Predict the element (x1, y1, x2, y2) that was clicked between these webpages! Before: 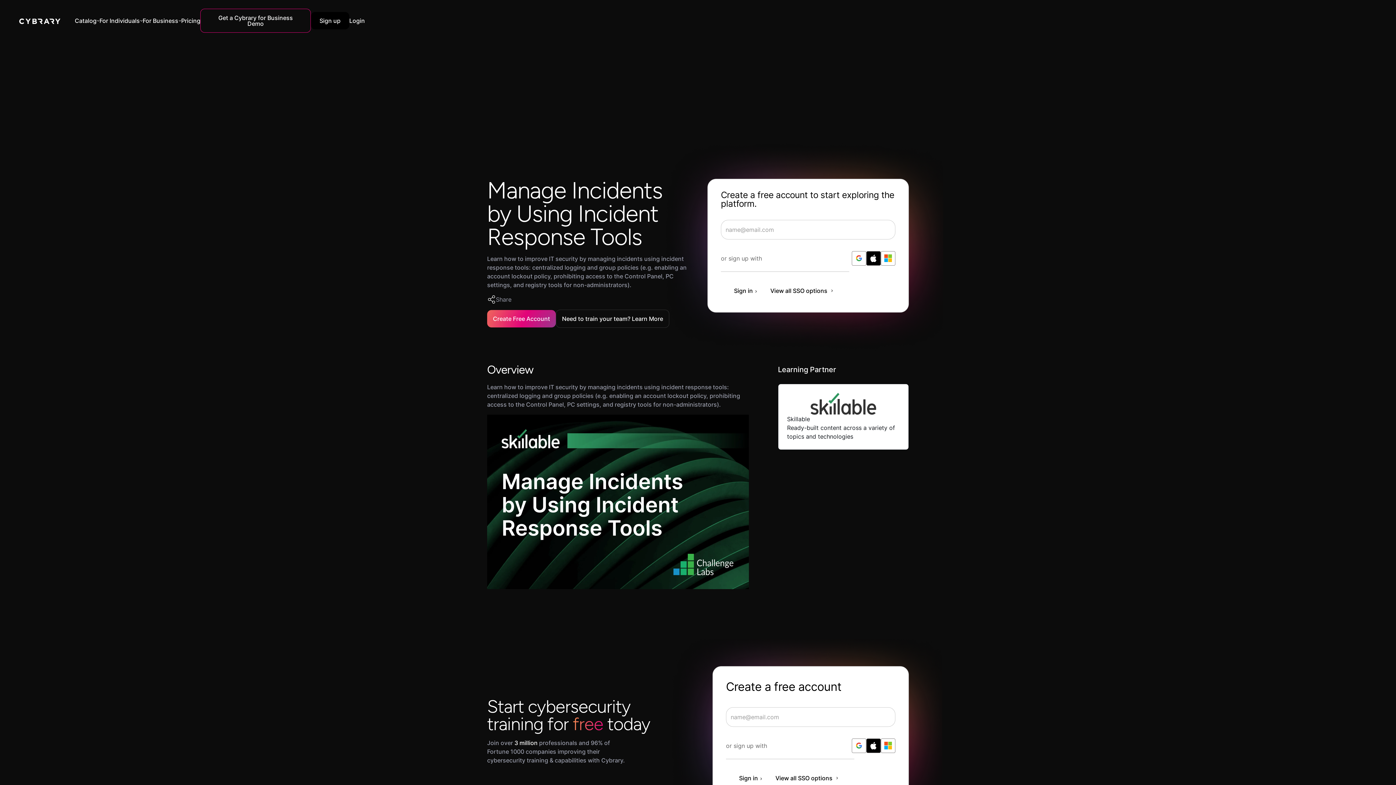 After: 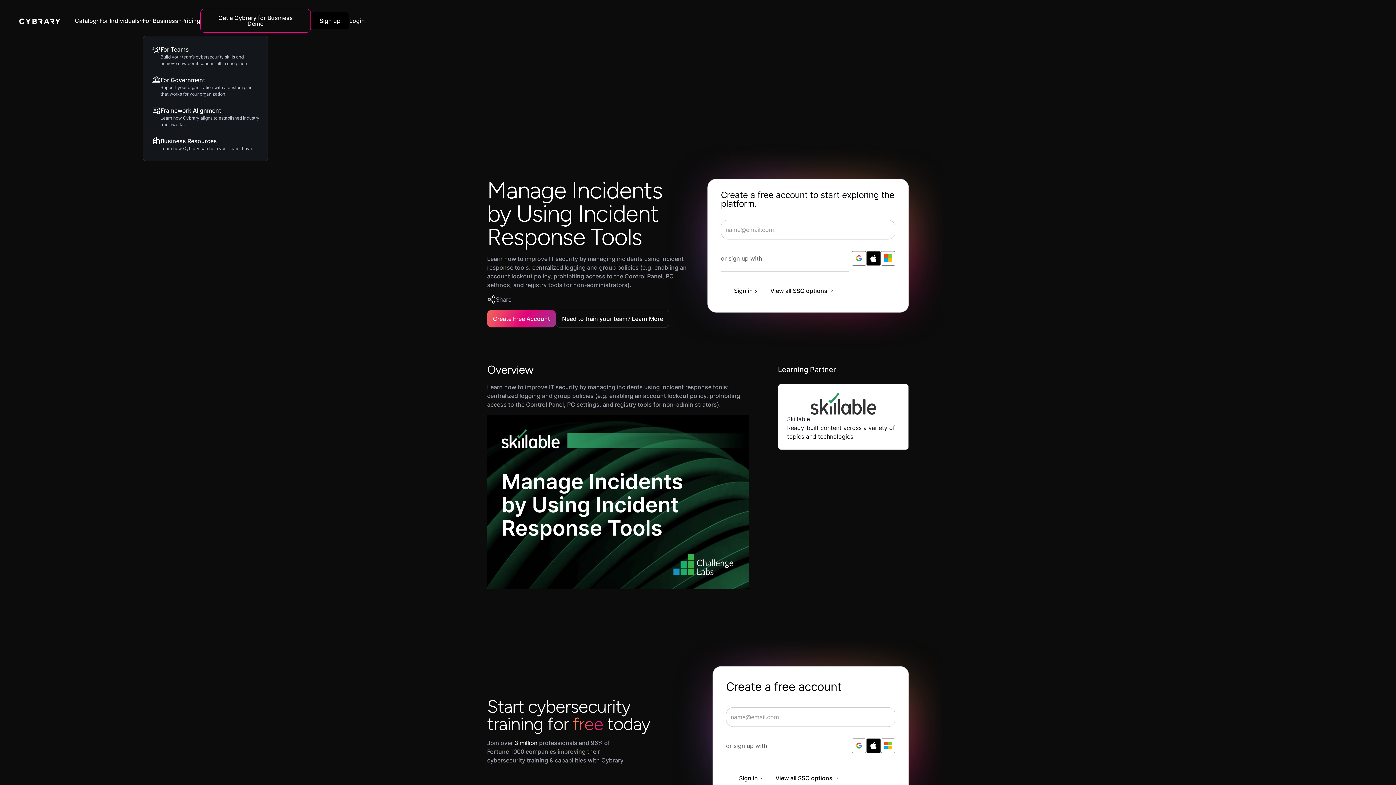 Action: bbox: (142, 16, 181, 25) label: For Business